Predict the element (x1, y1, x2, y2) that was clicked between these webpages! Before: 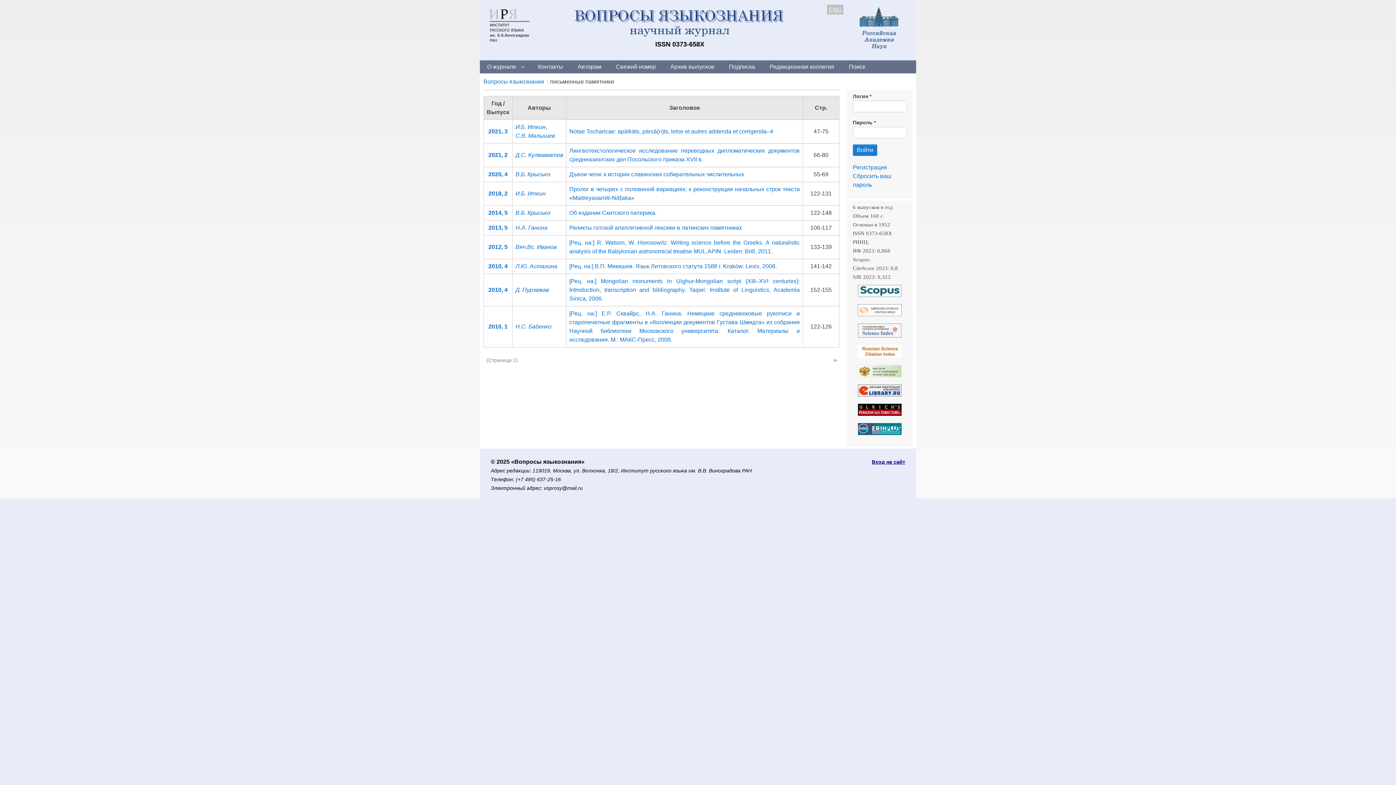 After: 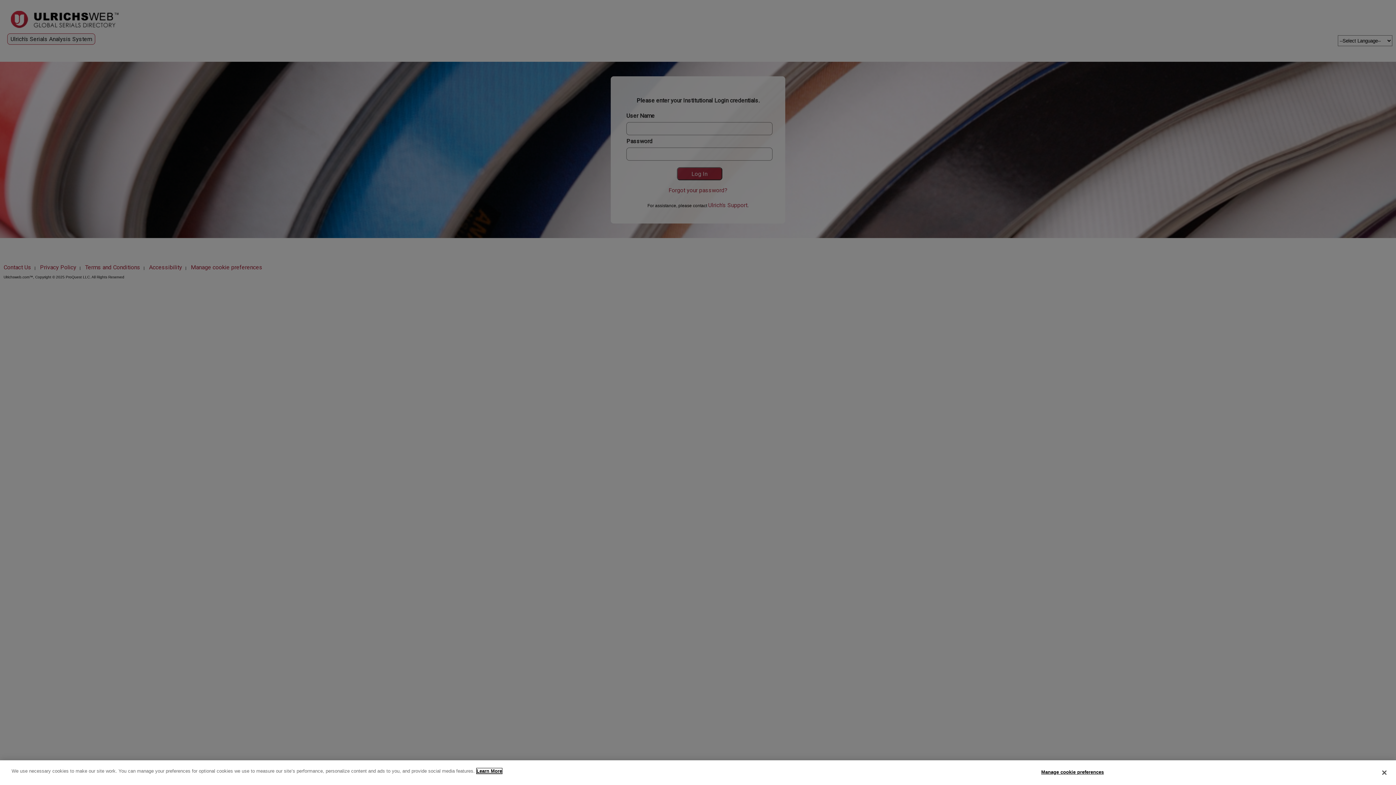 Action: bbox: (854, 406, 905, 412)